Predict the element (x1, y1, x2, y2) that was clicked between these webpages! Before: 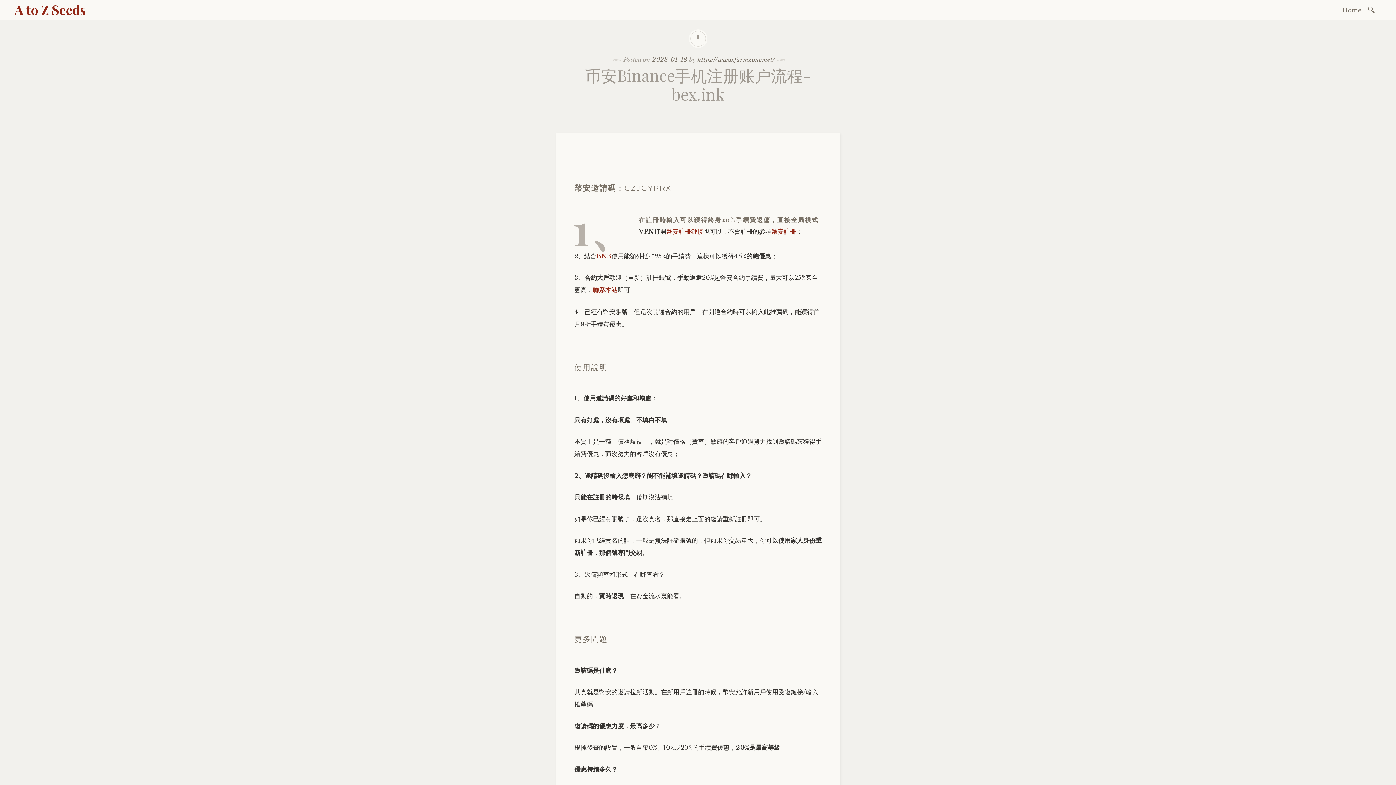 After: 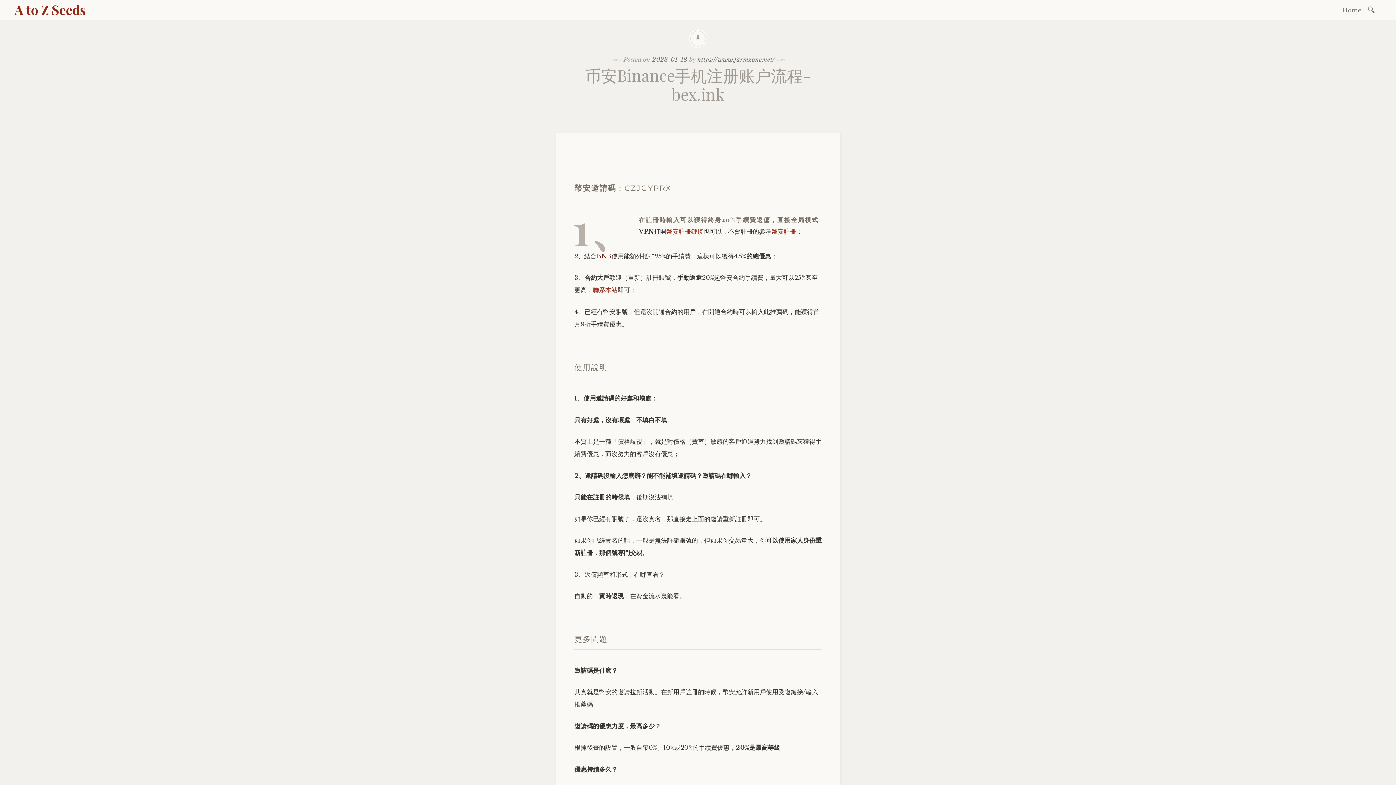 Action: bbox: (596, 252, 611, 260) label: BNB